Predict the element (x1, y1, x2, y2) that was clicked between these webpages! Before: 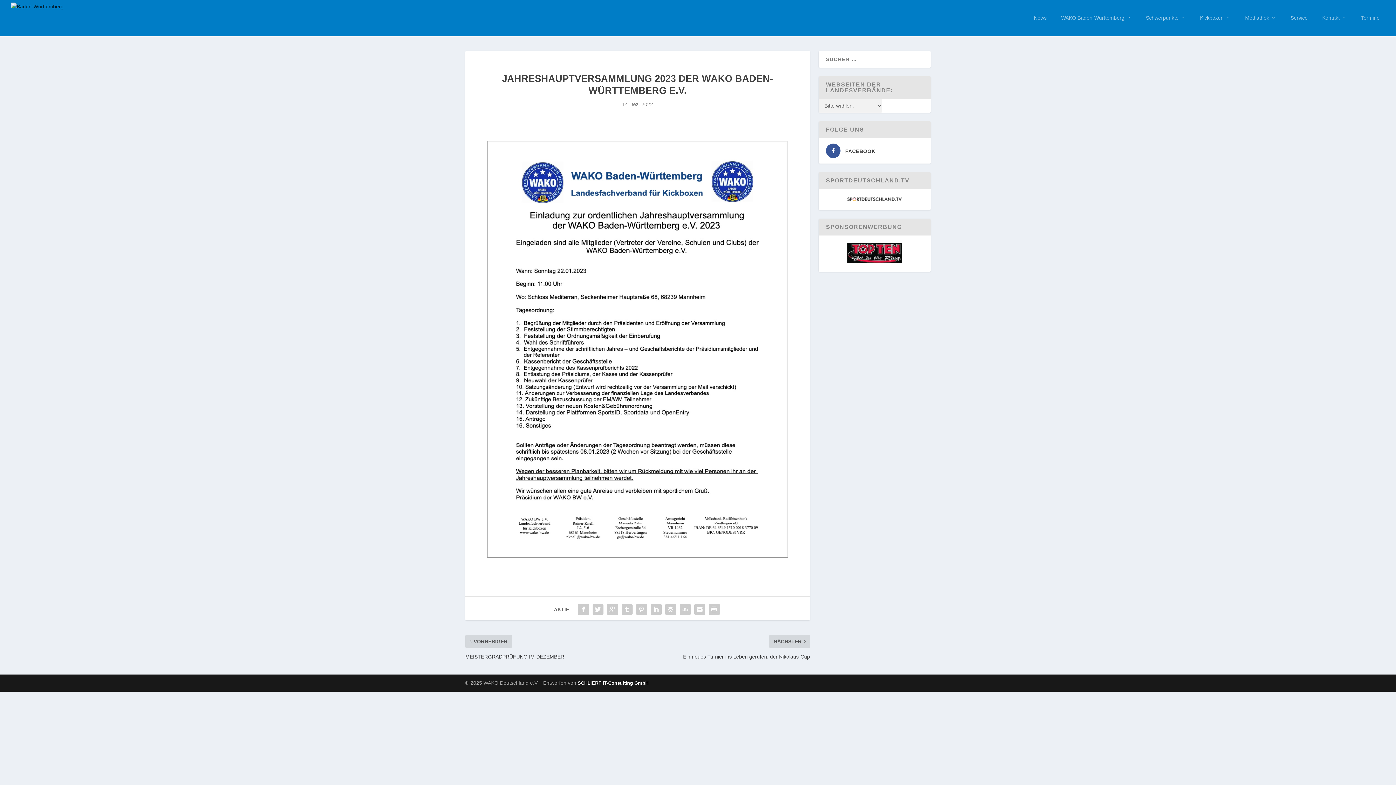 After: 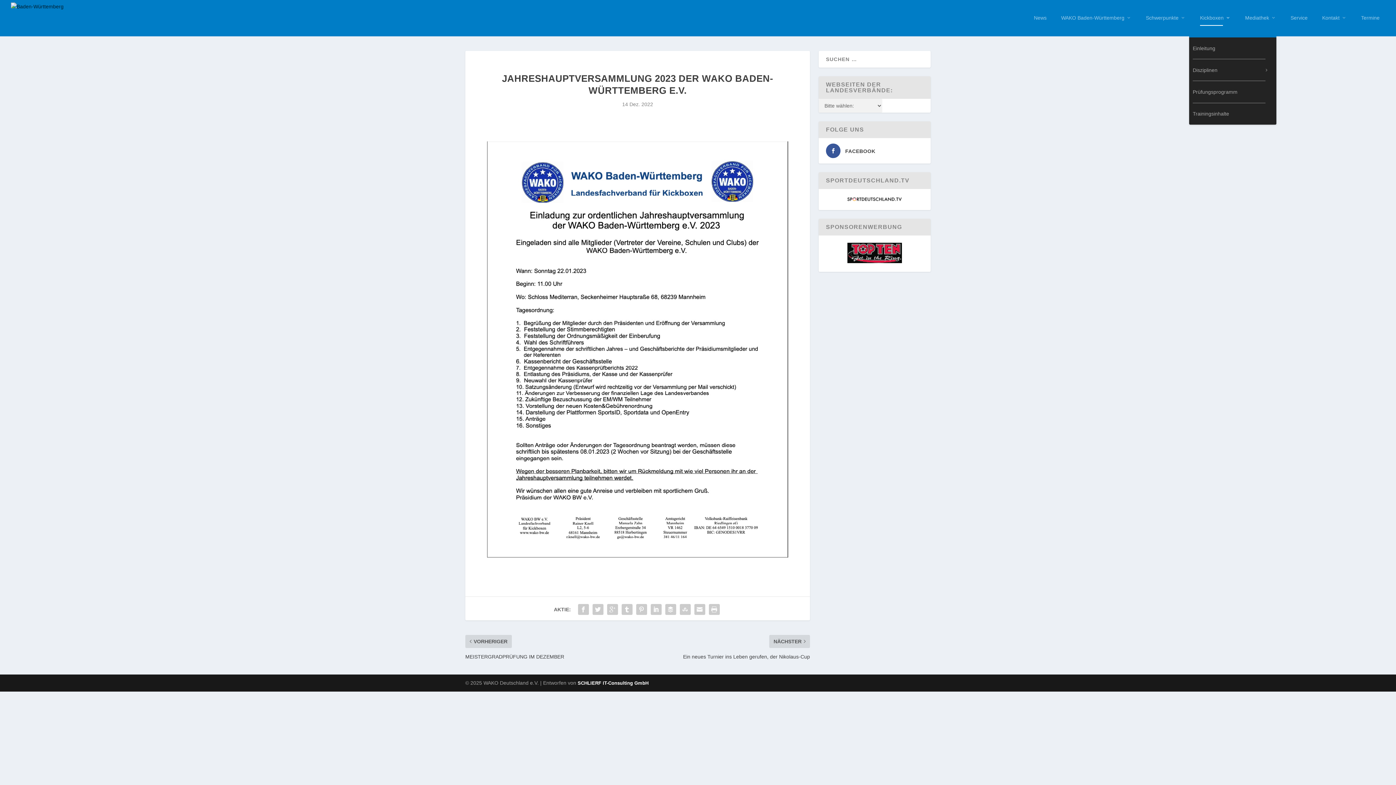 Action: bbox: (1200, 14, 1230, 36) label: Kickboxen